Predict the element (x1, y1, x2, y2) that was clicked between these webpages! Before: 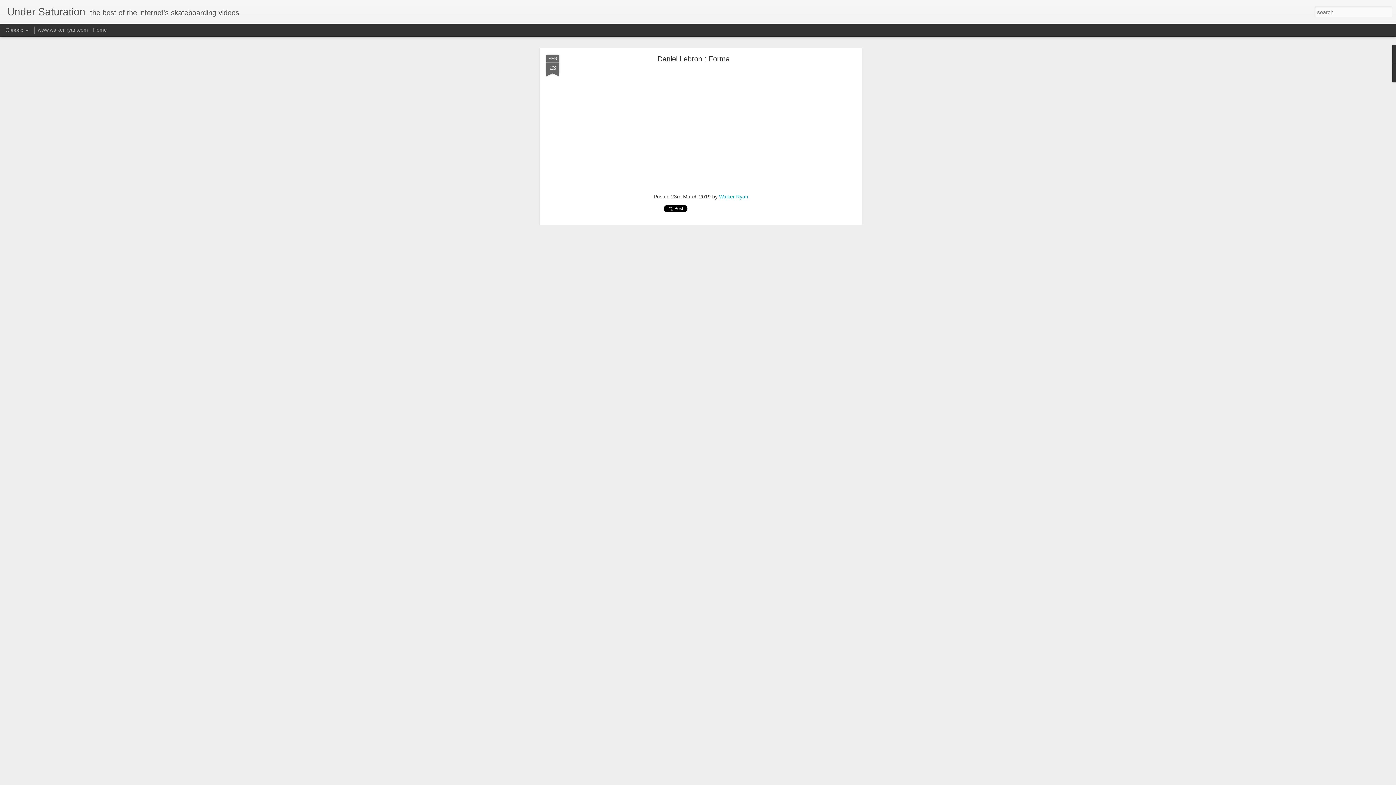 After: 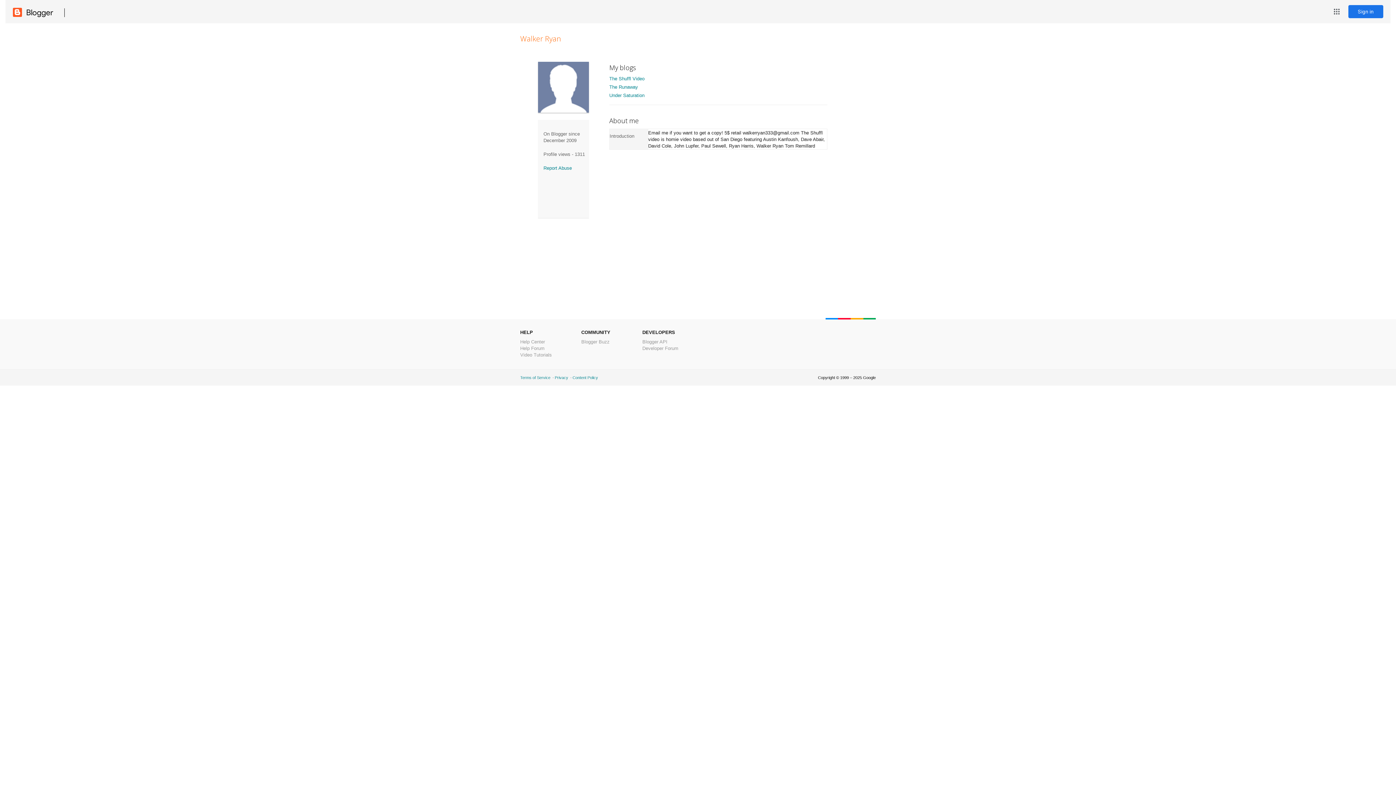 Action: label: Walker Ryan bbox: (719, 190, 748, 196)